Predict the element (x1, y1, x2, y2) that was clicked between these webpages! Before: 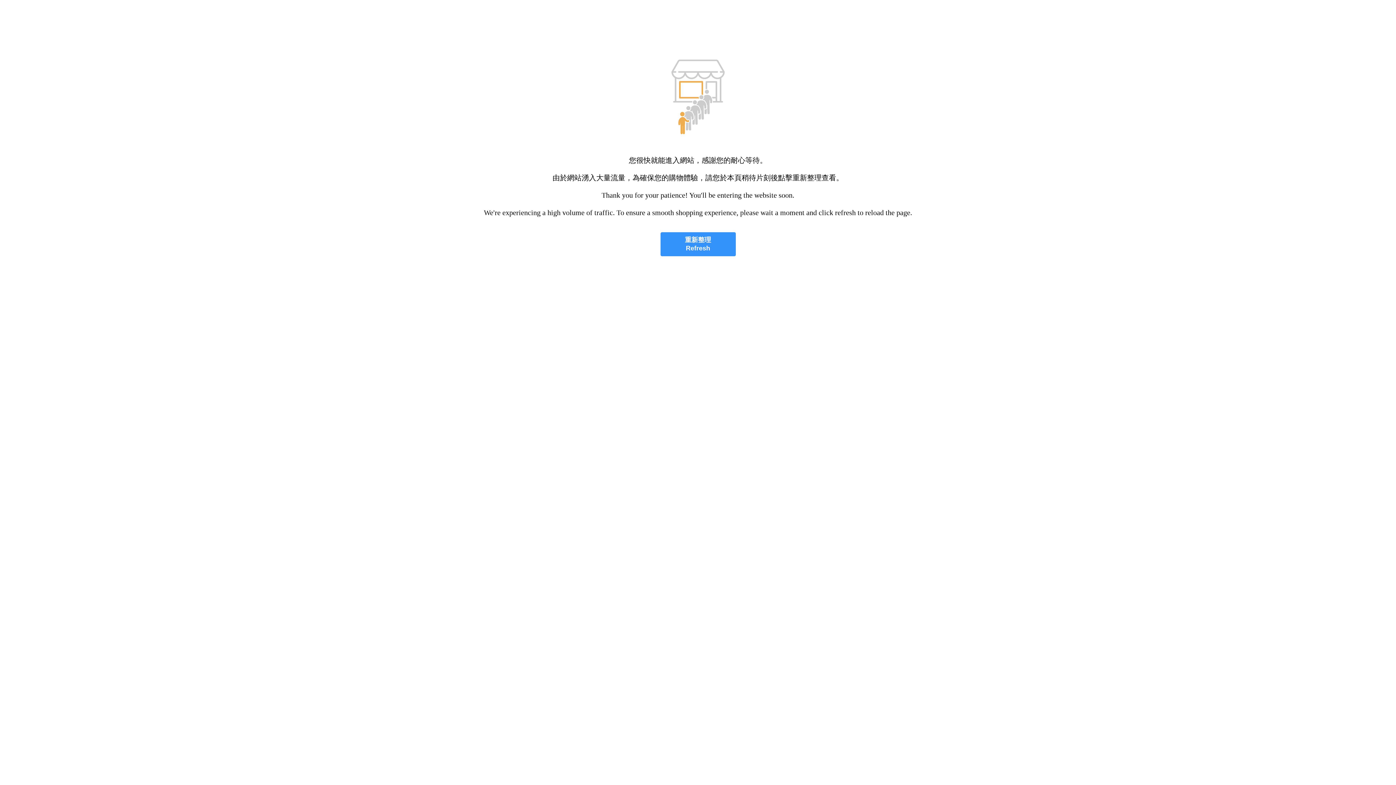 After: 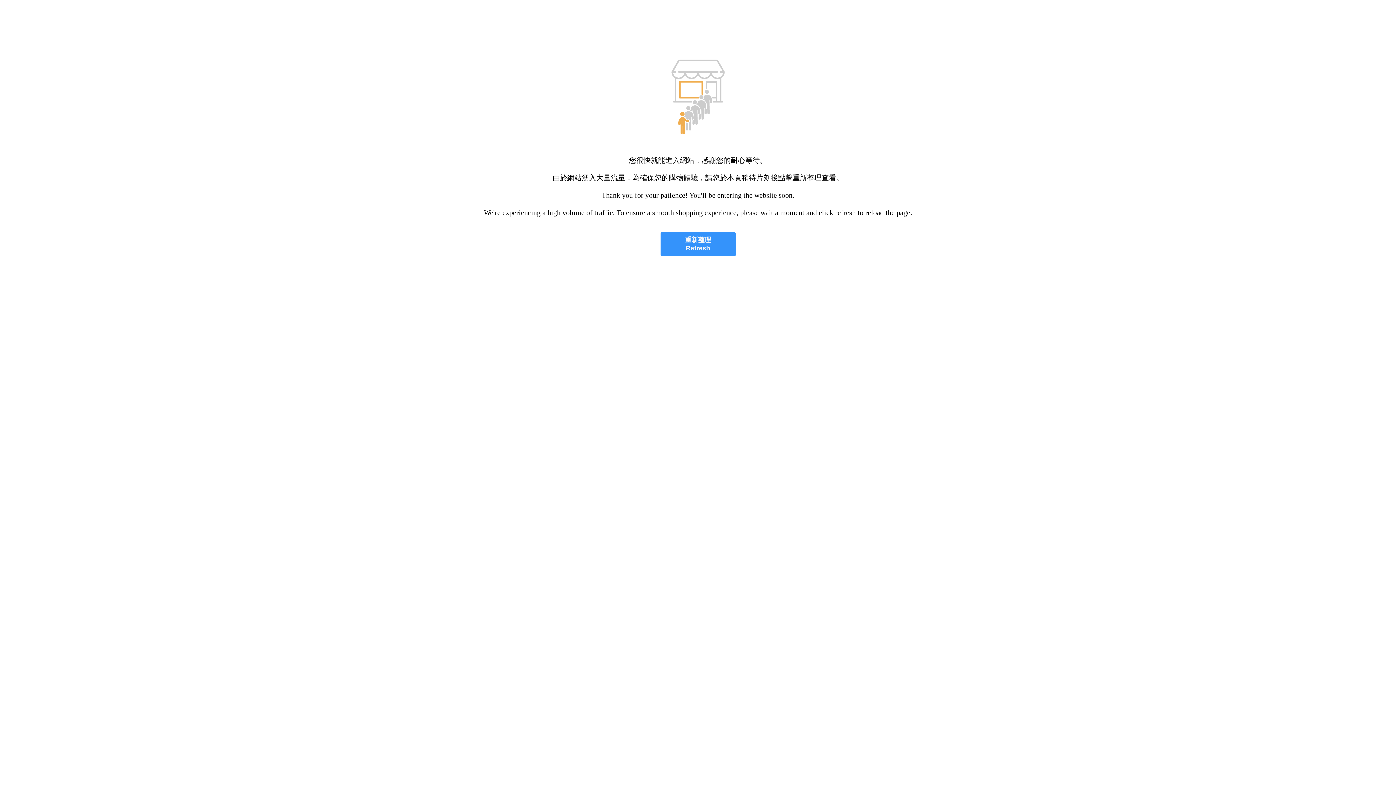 Action: bbox: (660, 232, 735, 256) label: 重新整理
Refresh